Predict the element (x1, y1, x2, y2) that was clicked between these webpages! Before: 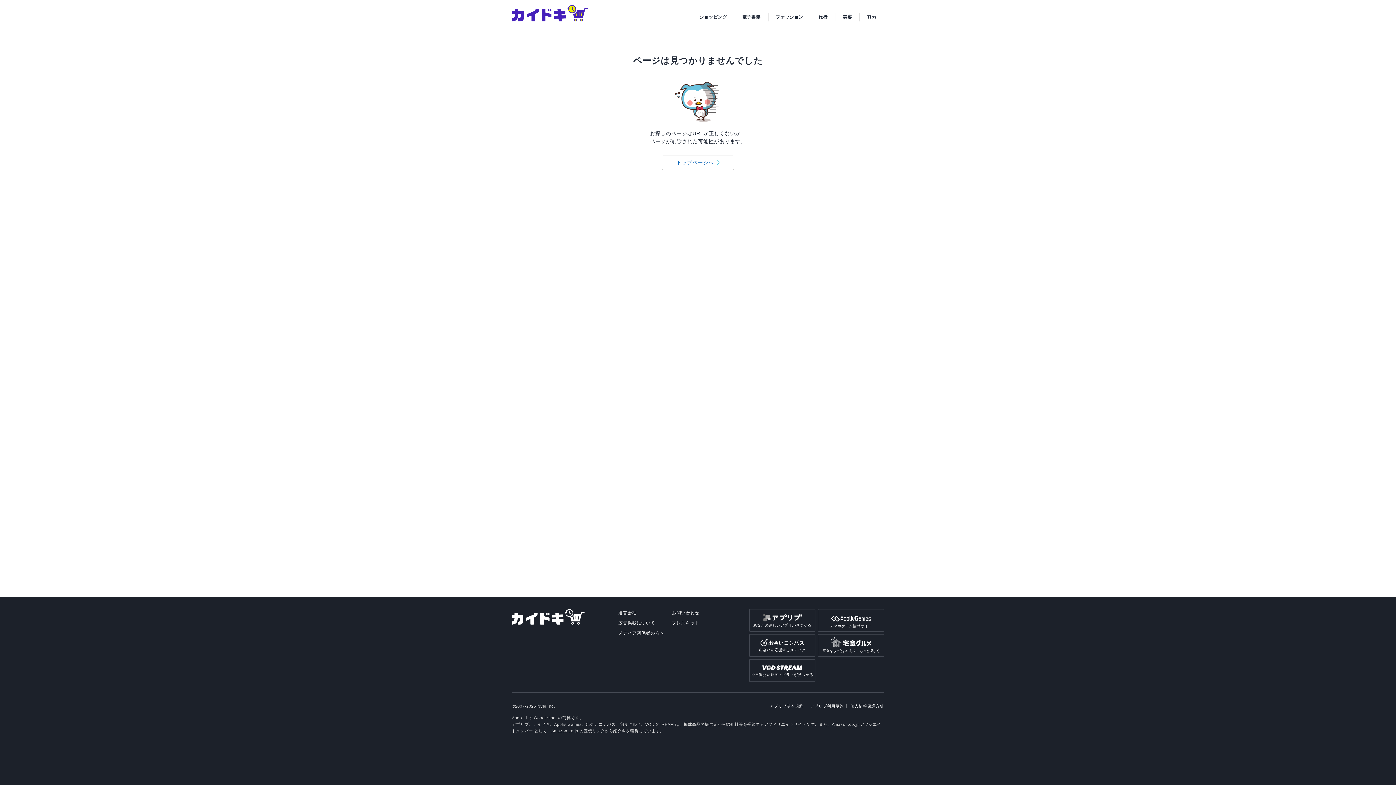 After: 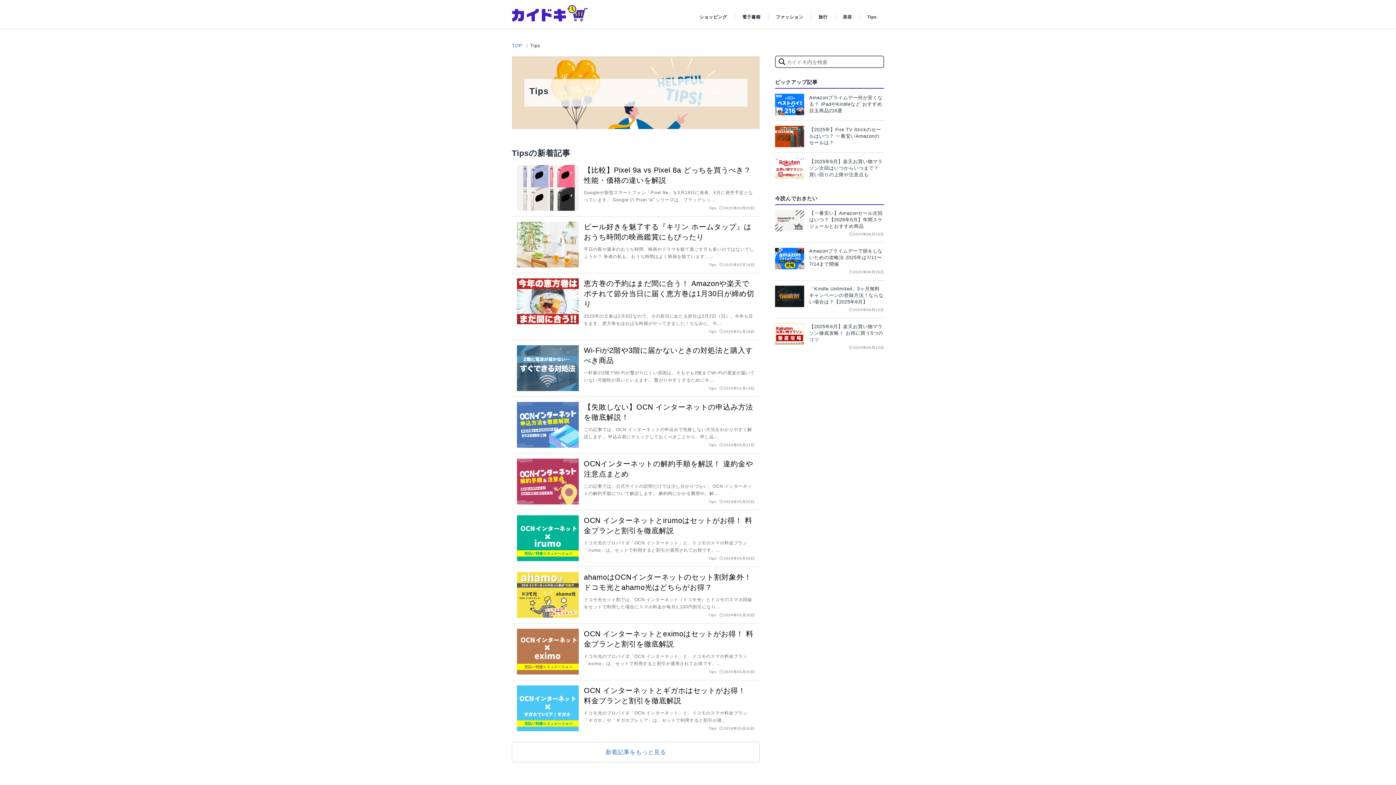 Action: bbox: (860, 12, 884, 22) label: Tips